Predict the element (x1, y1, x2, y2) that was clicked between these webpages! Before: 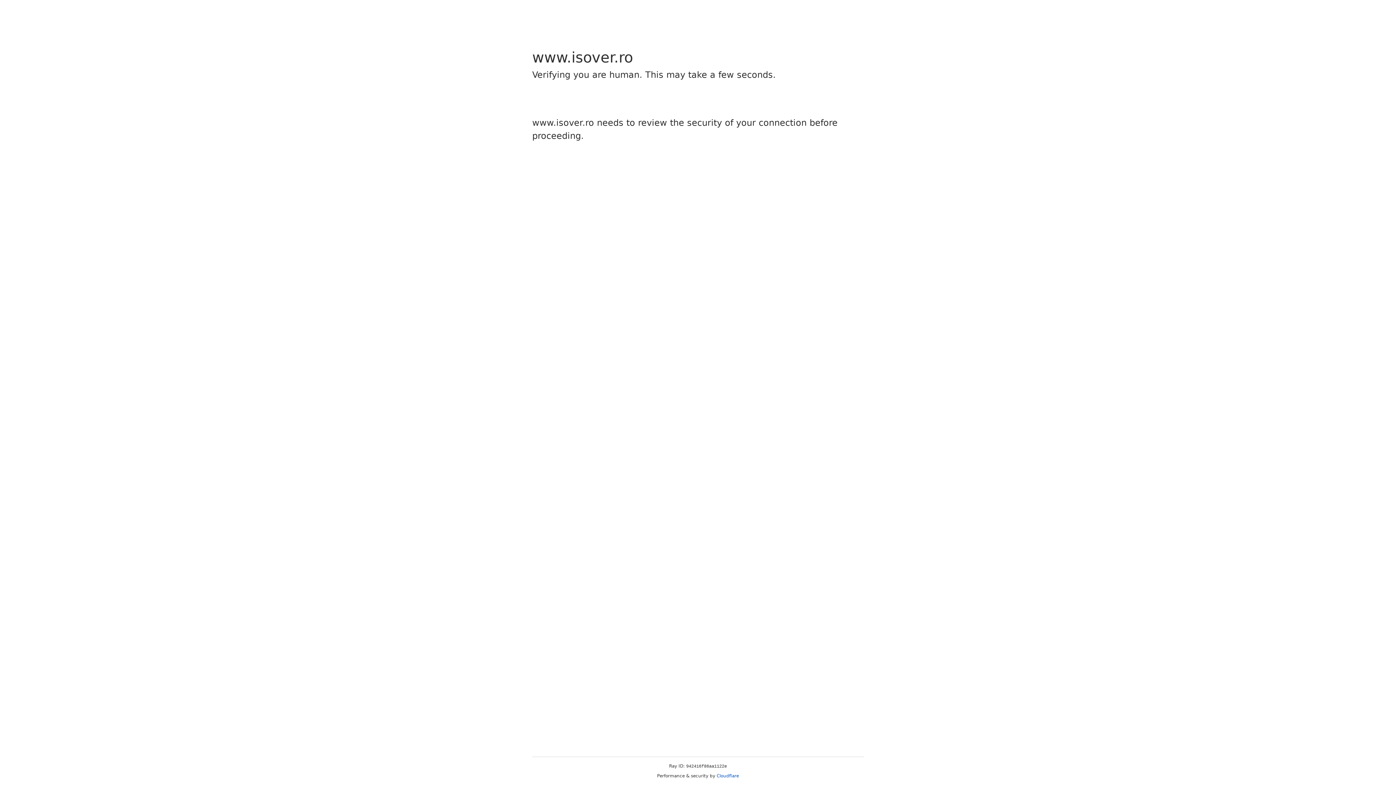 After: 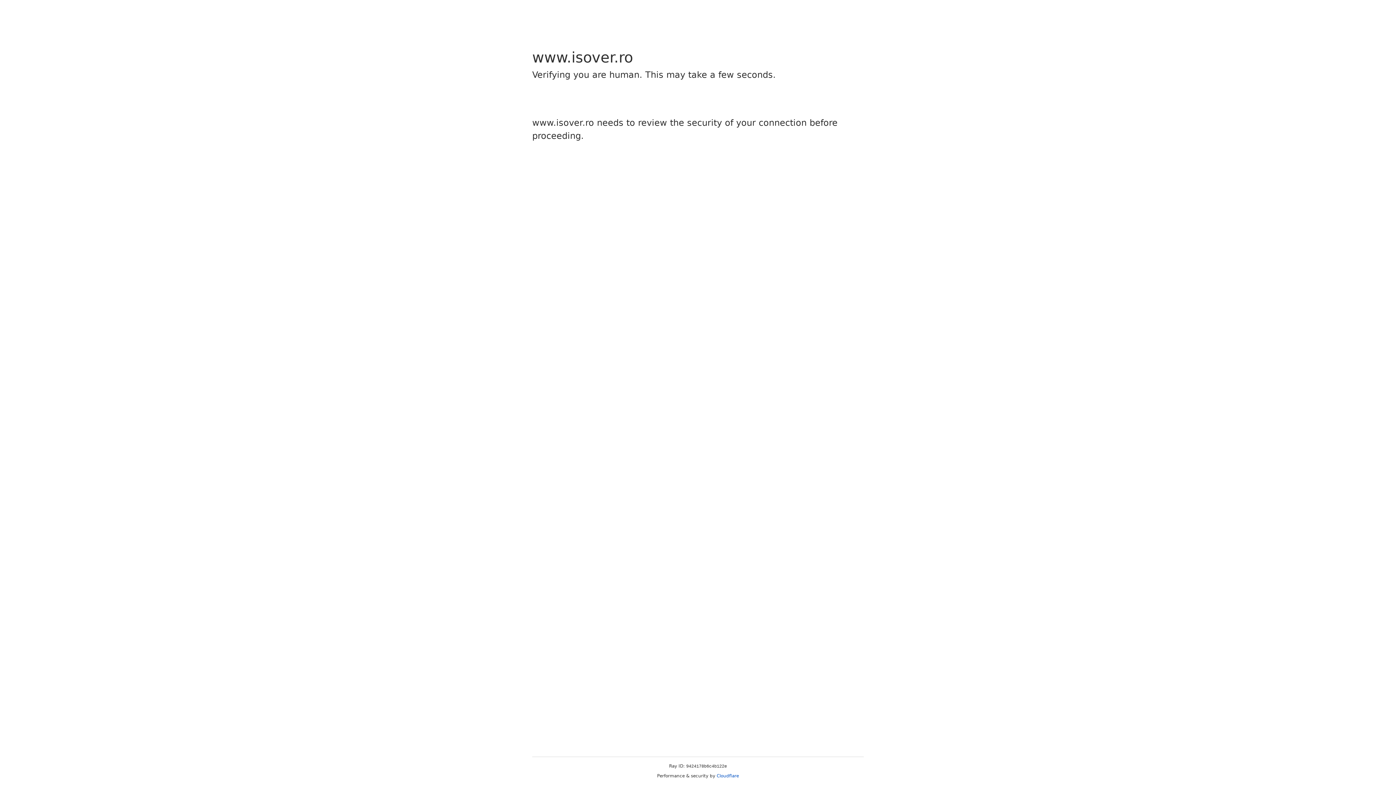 Action: bbox: (716, 773, 739, 778) label: Cloudflare